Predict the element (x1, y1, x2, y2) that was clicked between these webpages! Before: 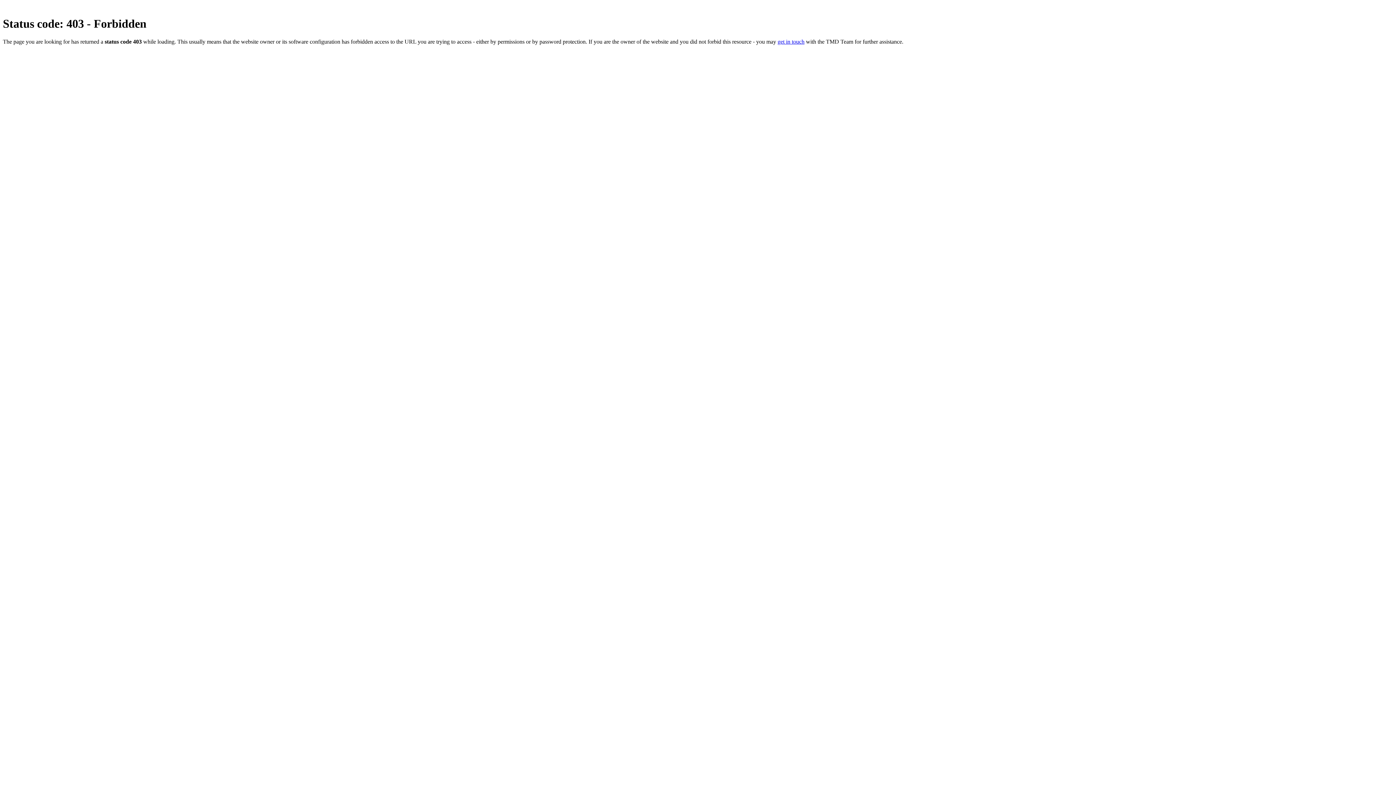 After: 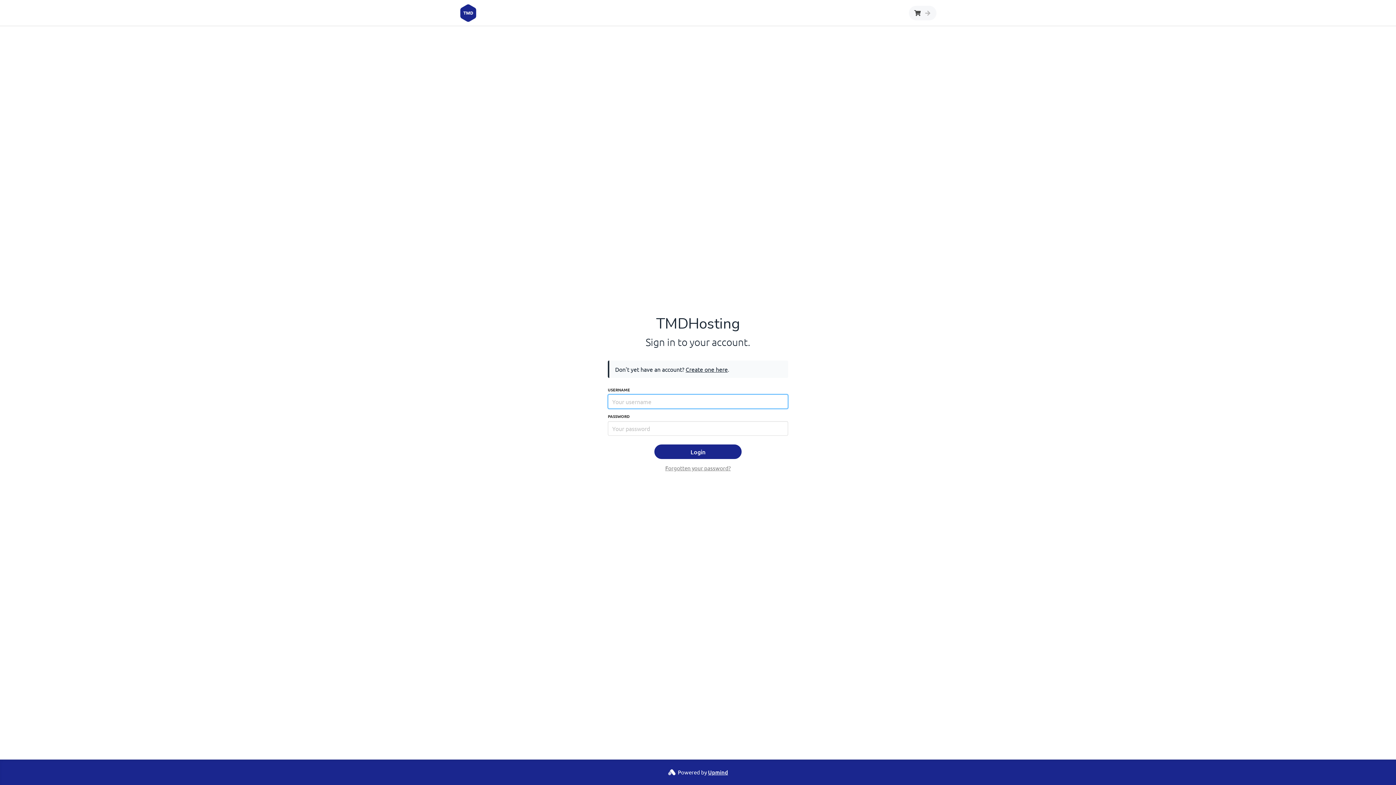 Action: bbox: (777, 38, 804, 44) label: get in touch